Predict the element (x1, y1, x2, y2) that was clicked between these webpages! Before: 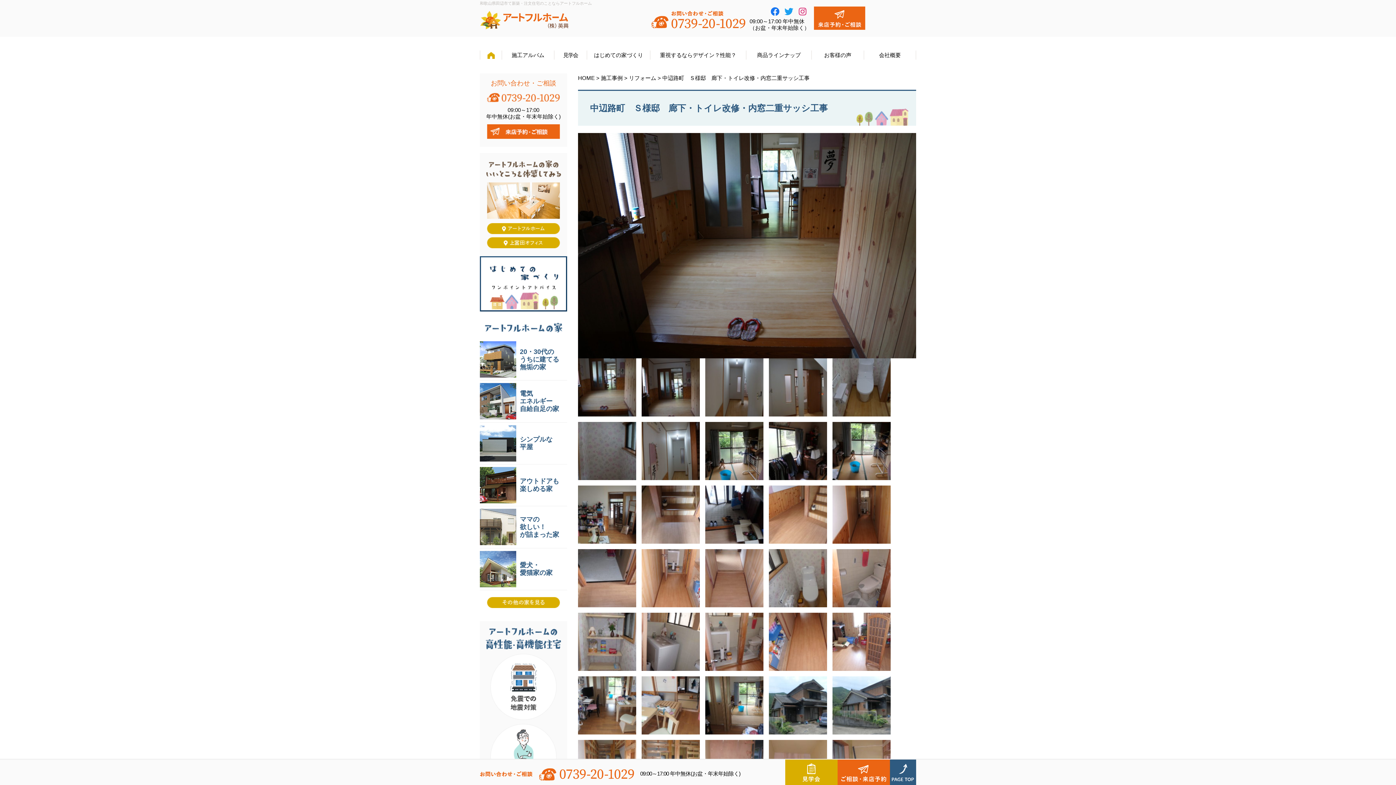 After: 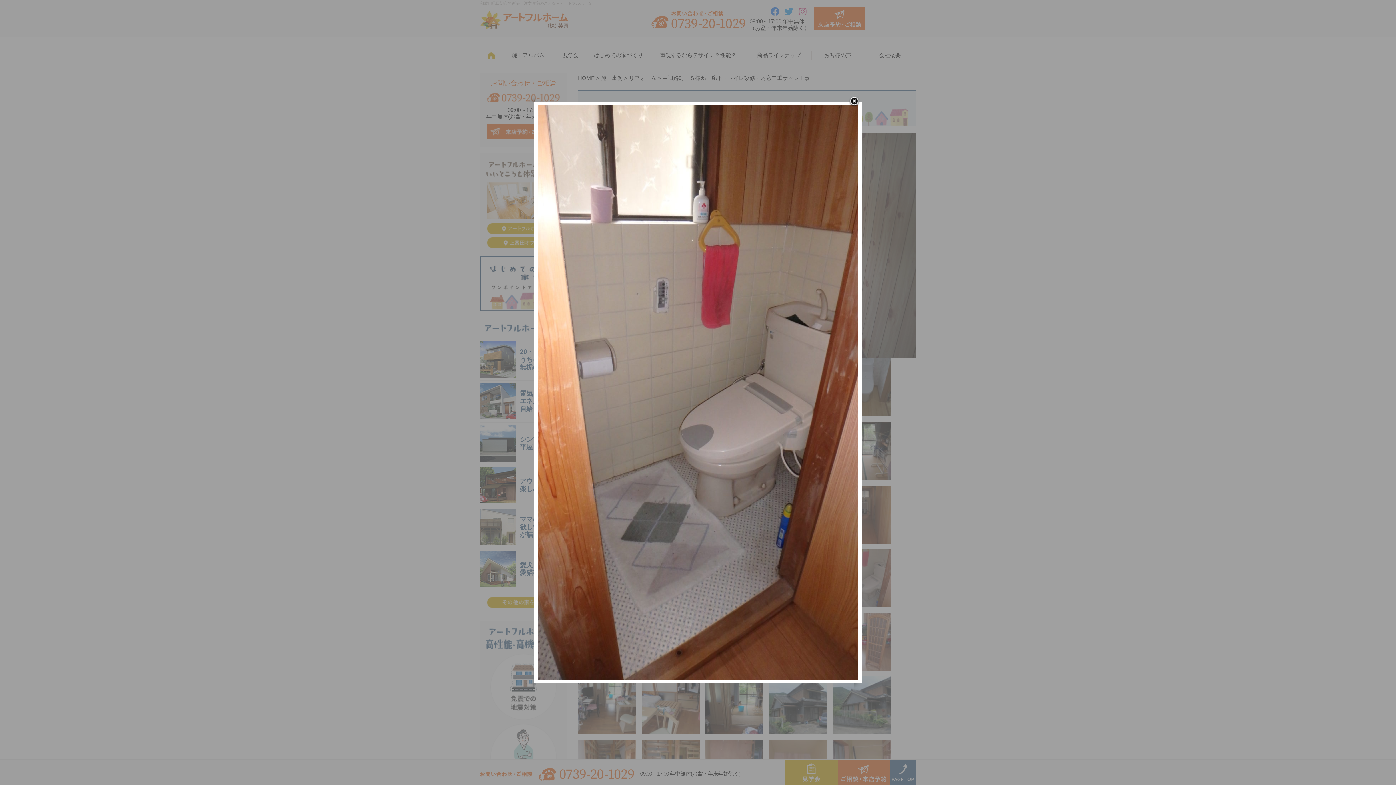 Action: bbox: (832, 549, 890, 607)